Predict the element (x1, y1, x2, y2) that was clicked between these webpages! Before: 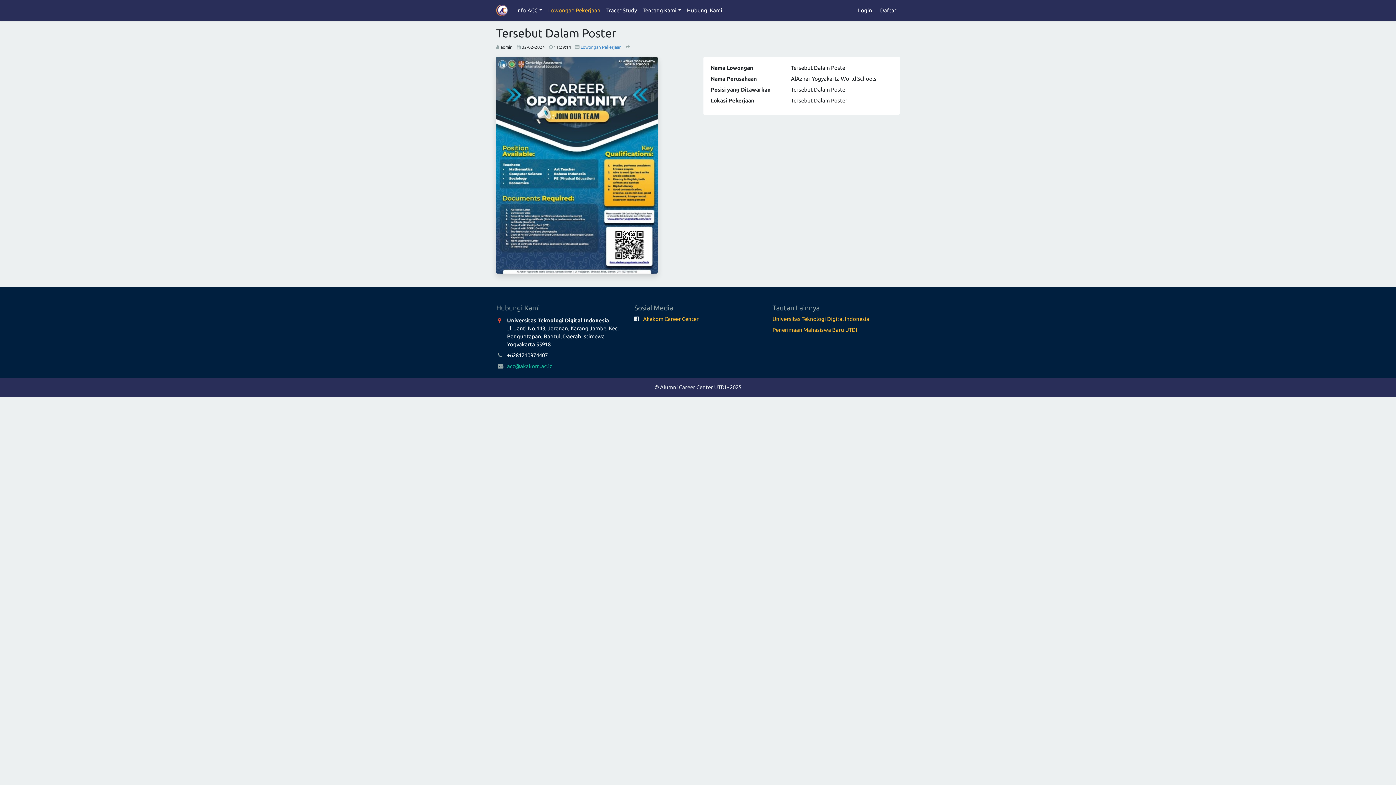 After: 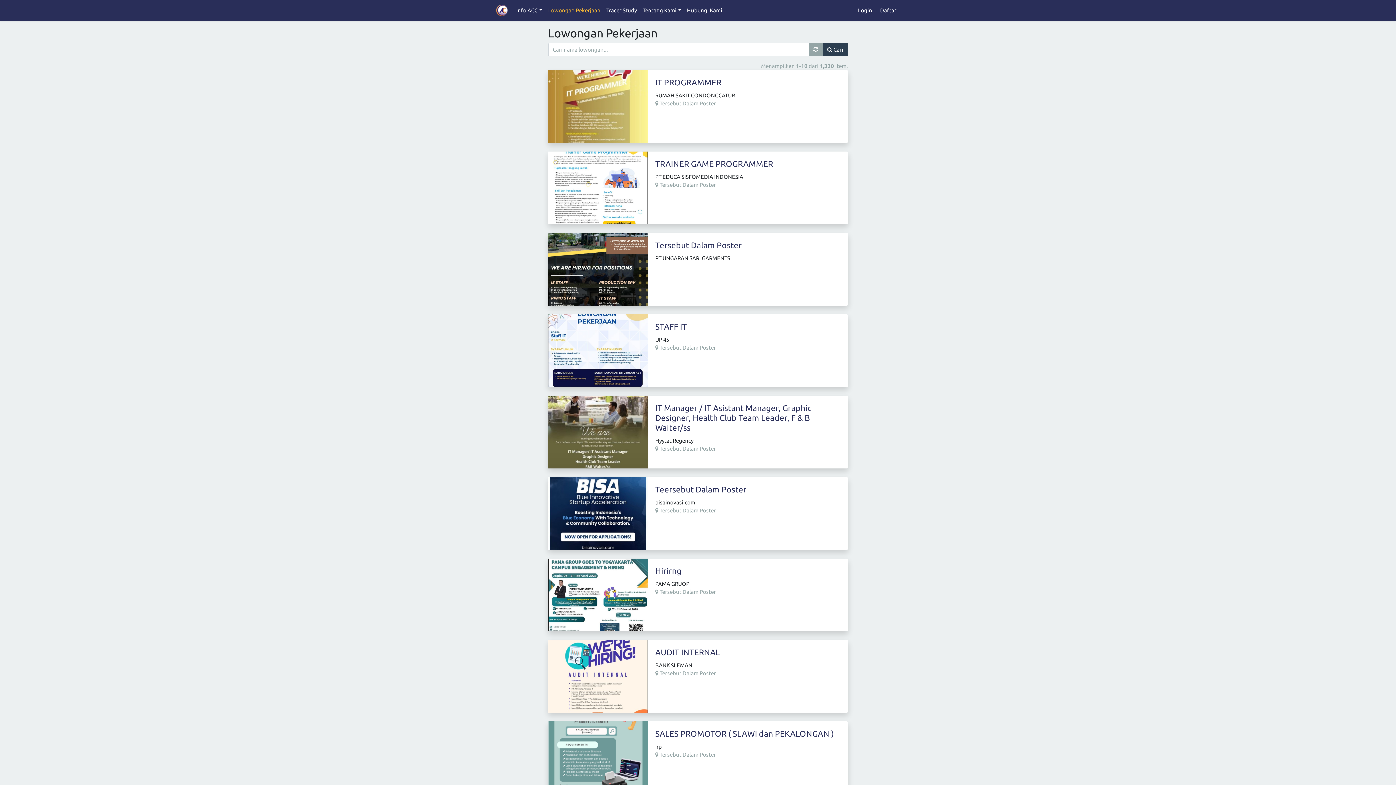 Action: bbox: (545, 3, 603, 17) label: Lowongan Pekerjaan